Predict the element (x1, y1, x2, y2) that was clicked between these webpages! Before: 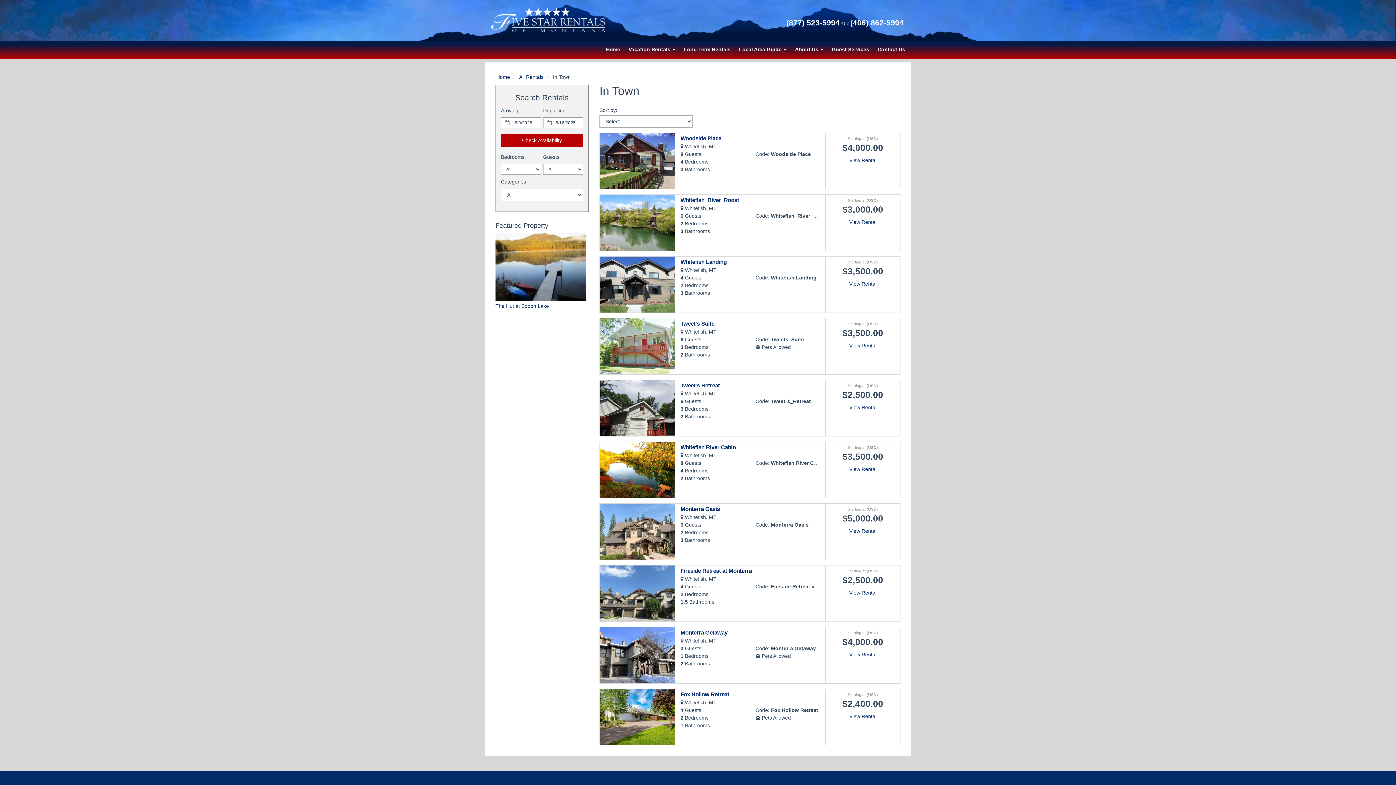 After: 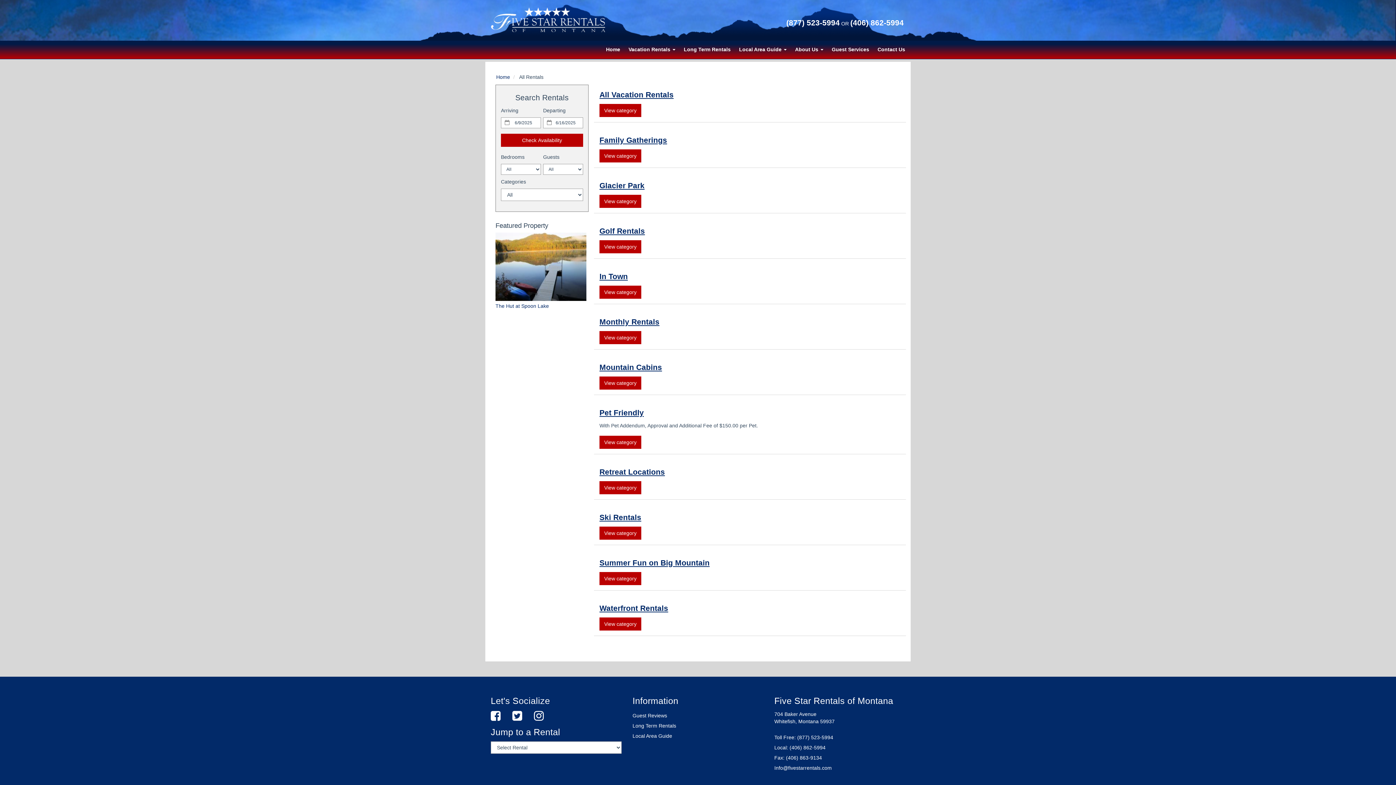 Action: label: Vacation Rentals  bbox: (624, 43, 679, 55)